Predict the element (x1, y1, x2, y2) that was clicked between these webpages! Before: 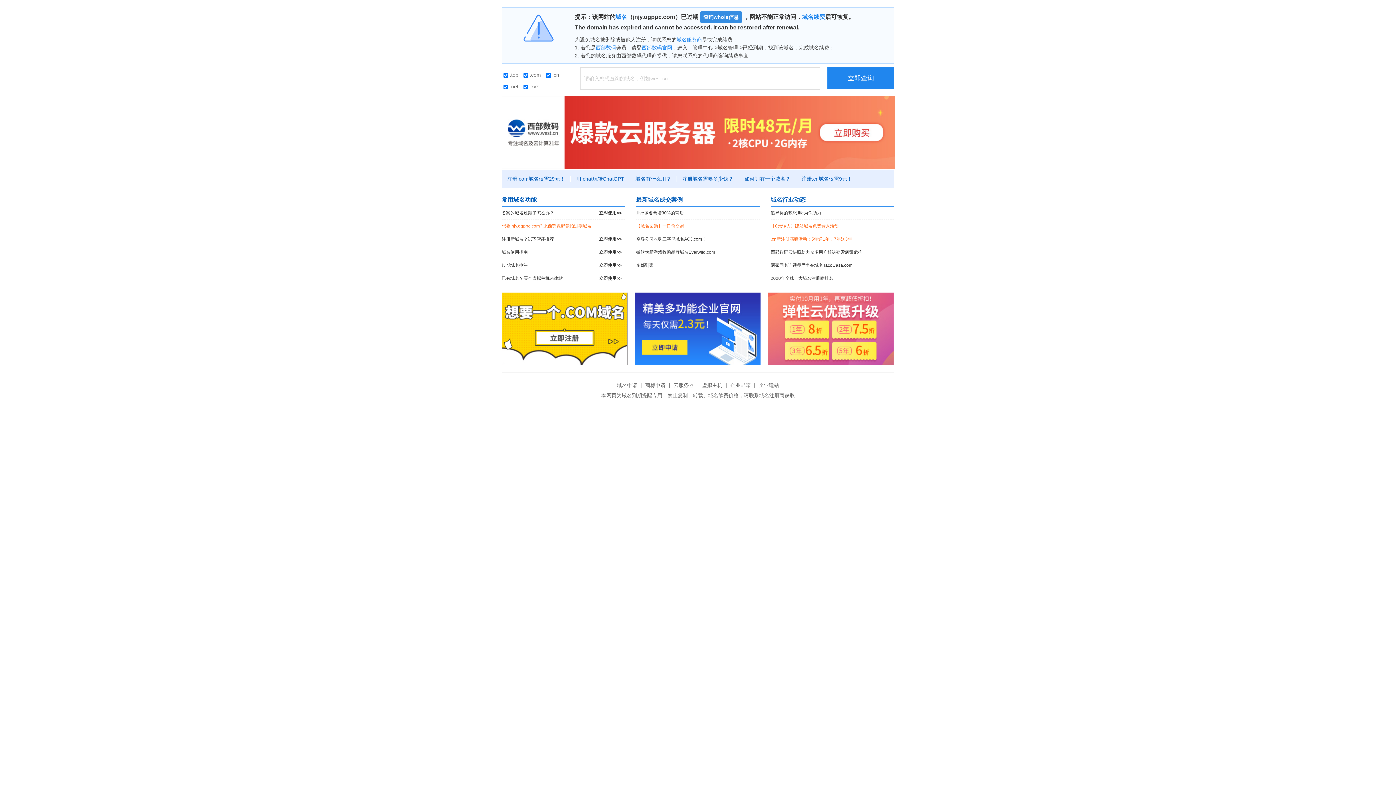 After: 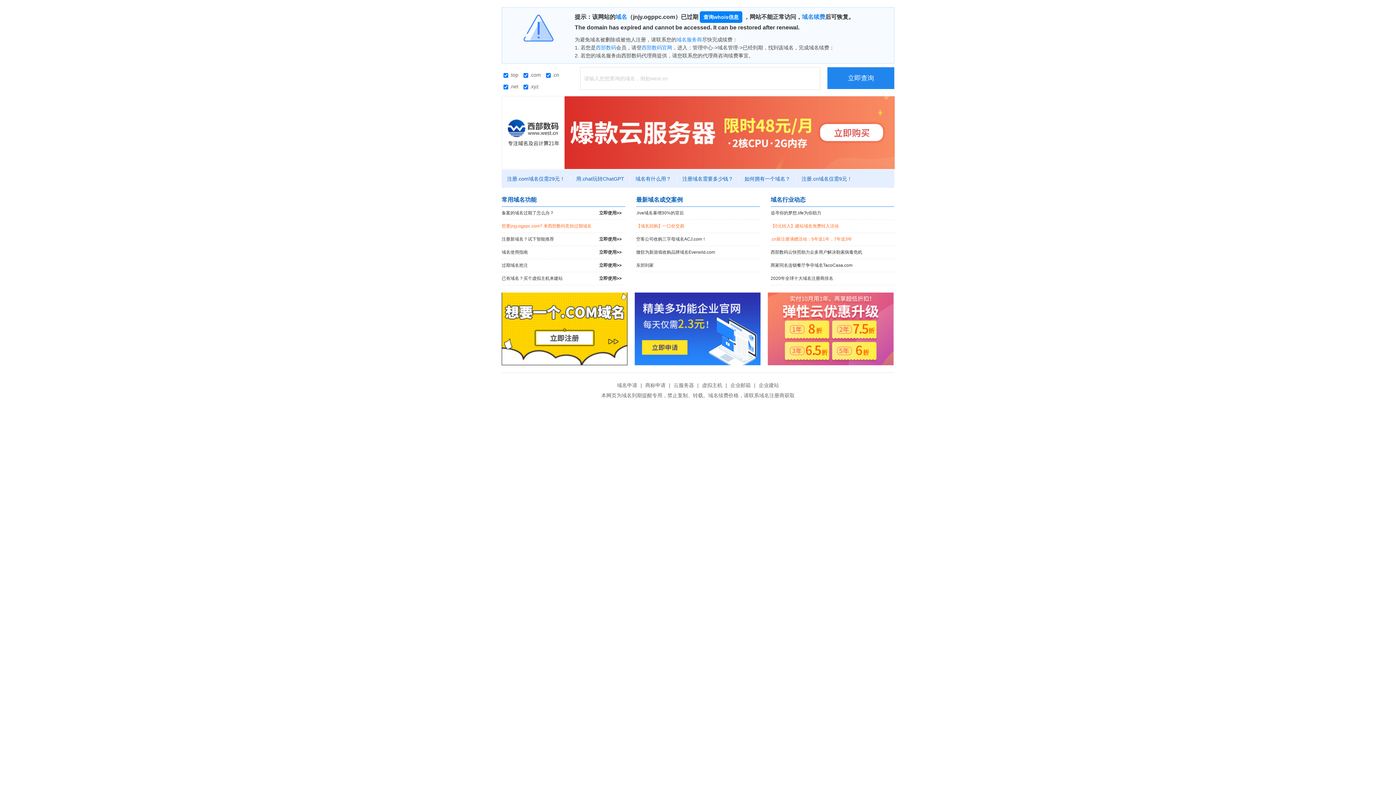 Action: bbox: (700, 11, 742, 22) label: 查询whois信息